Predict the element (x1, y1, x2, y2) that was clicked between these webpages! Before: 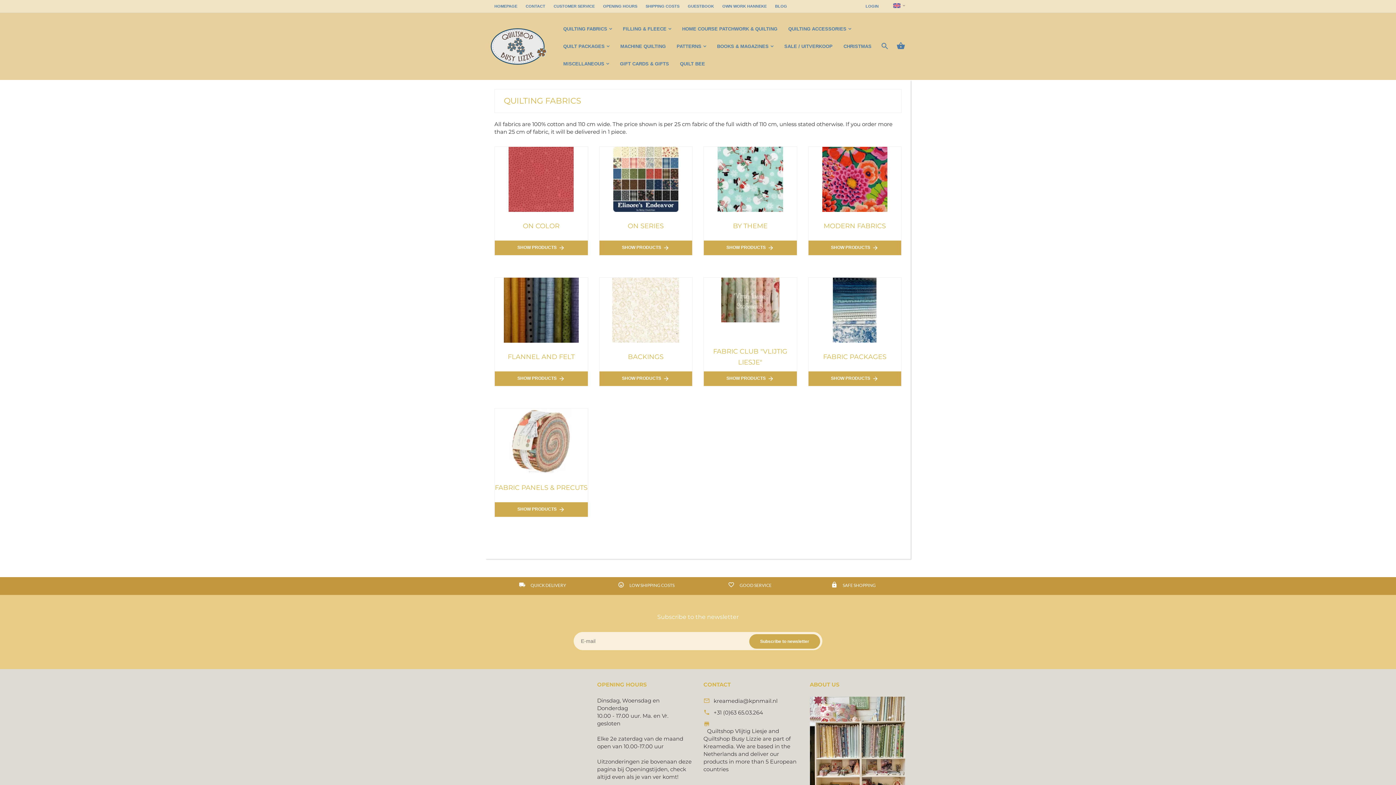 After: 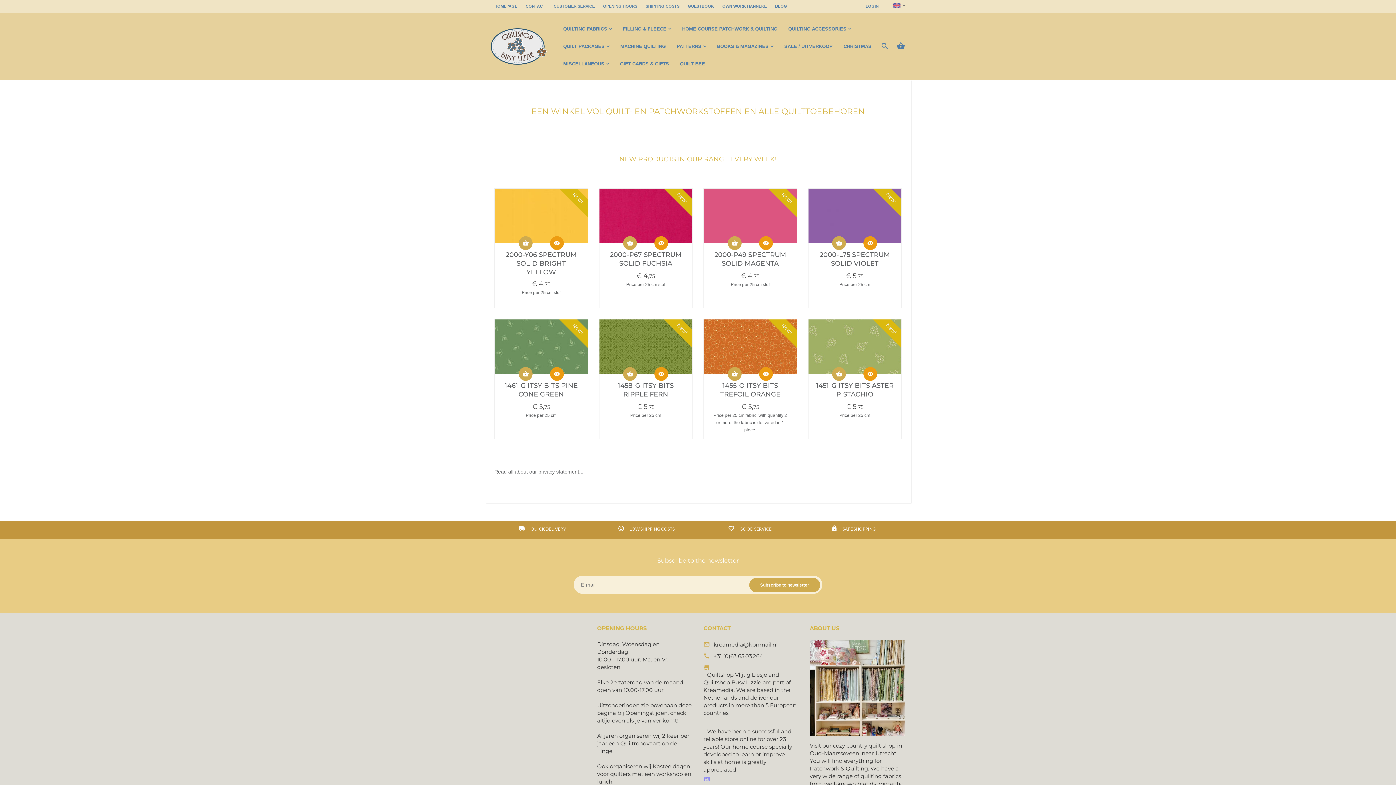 Action: bbox: (490, 28, 547, 64)